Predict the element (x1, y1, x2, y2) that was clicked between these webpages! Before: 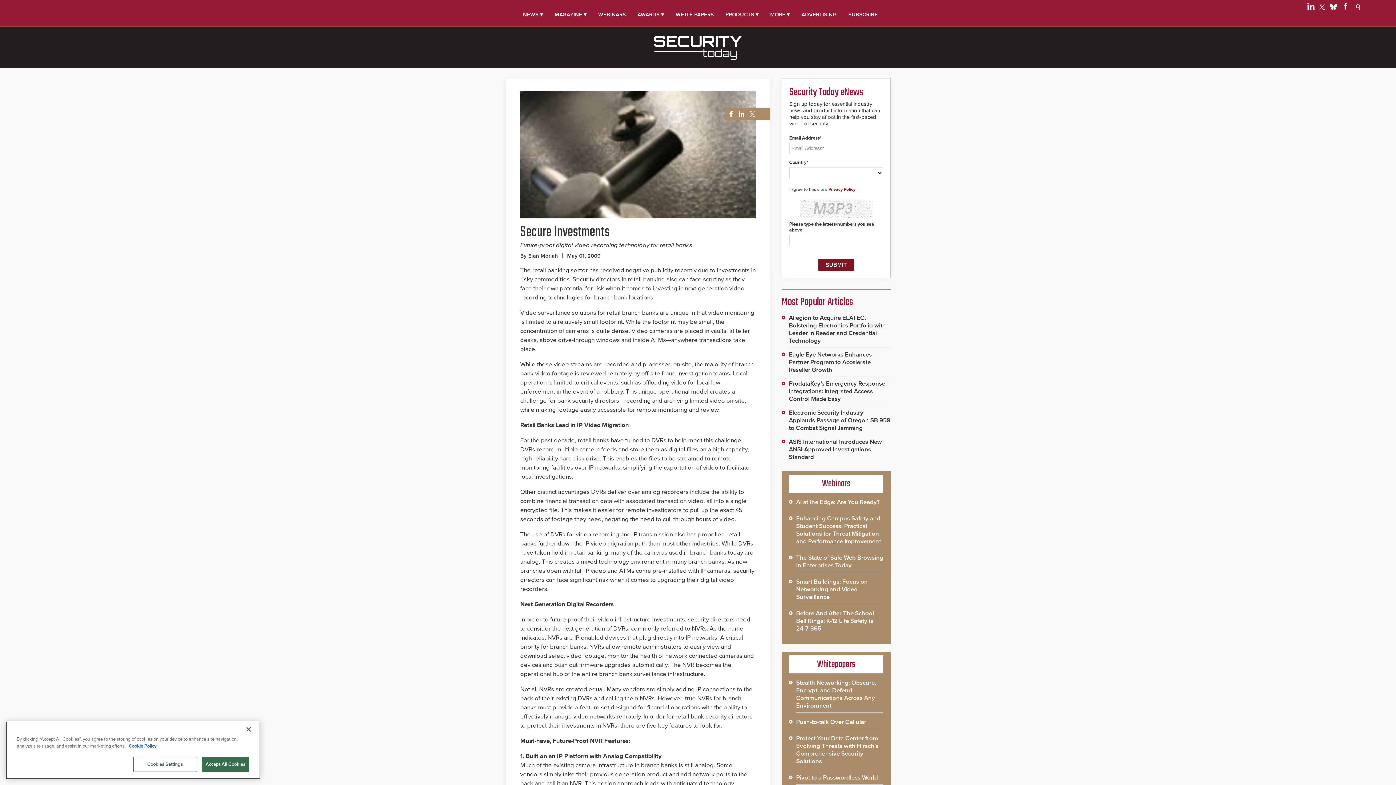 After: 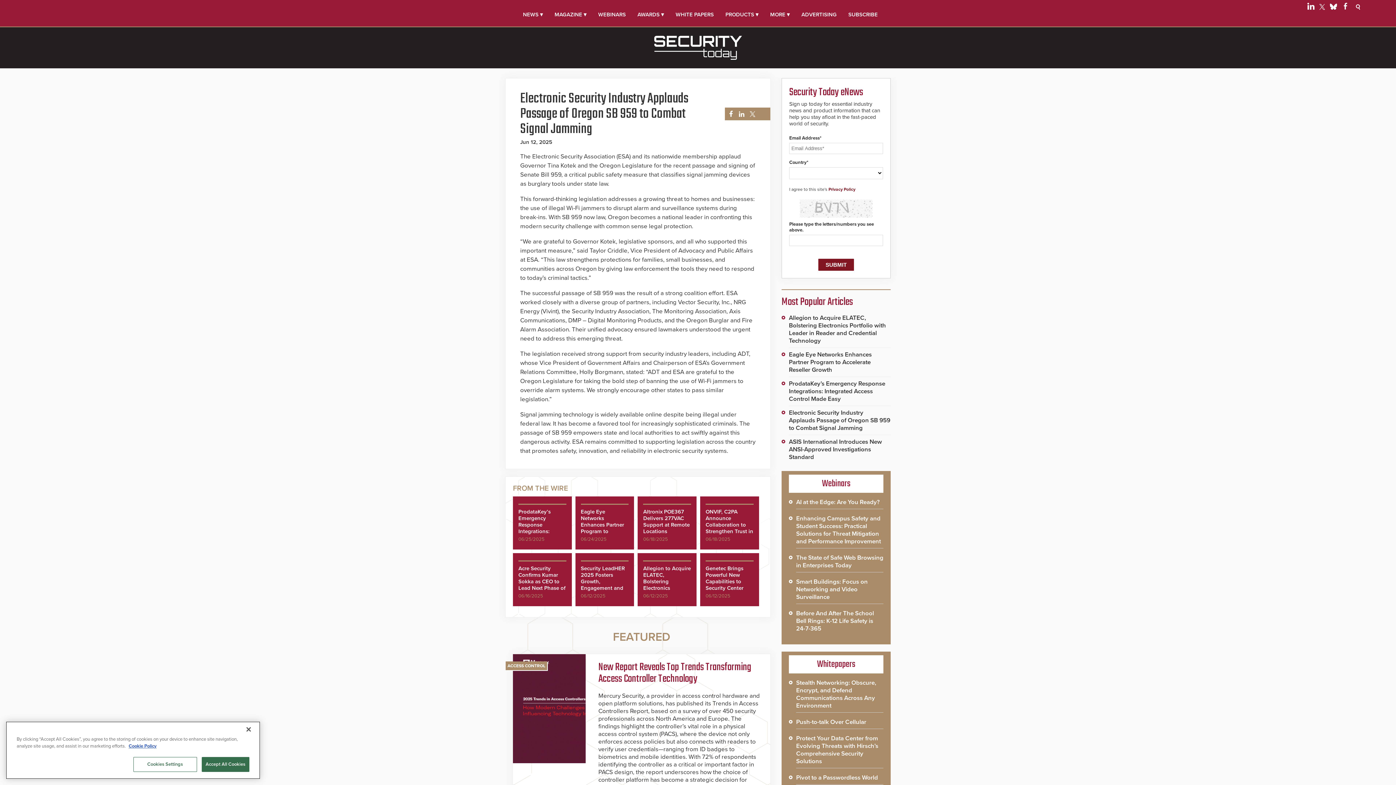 Action: bbox: (789, 409, 890, 432) label: Electronic Security Industry Applauds Passage of Oregon SB 959 to Combat Signal Jamming